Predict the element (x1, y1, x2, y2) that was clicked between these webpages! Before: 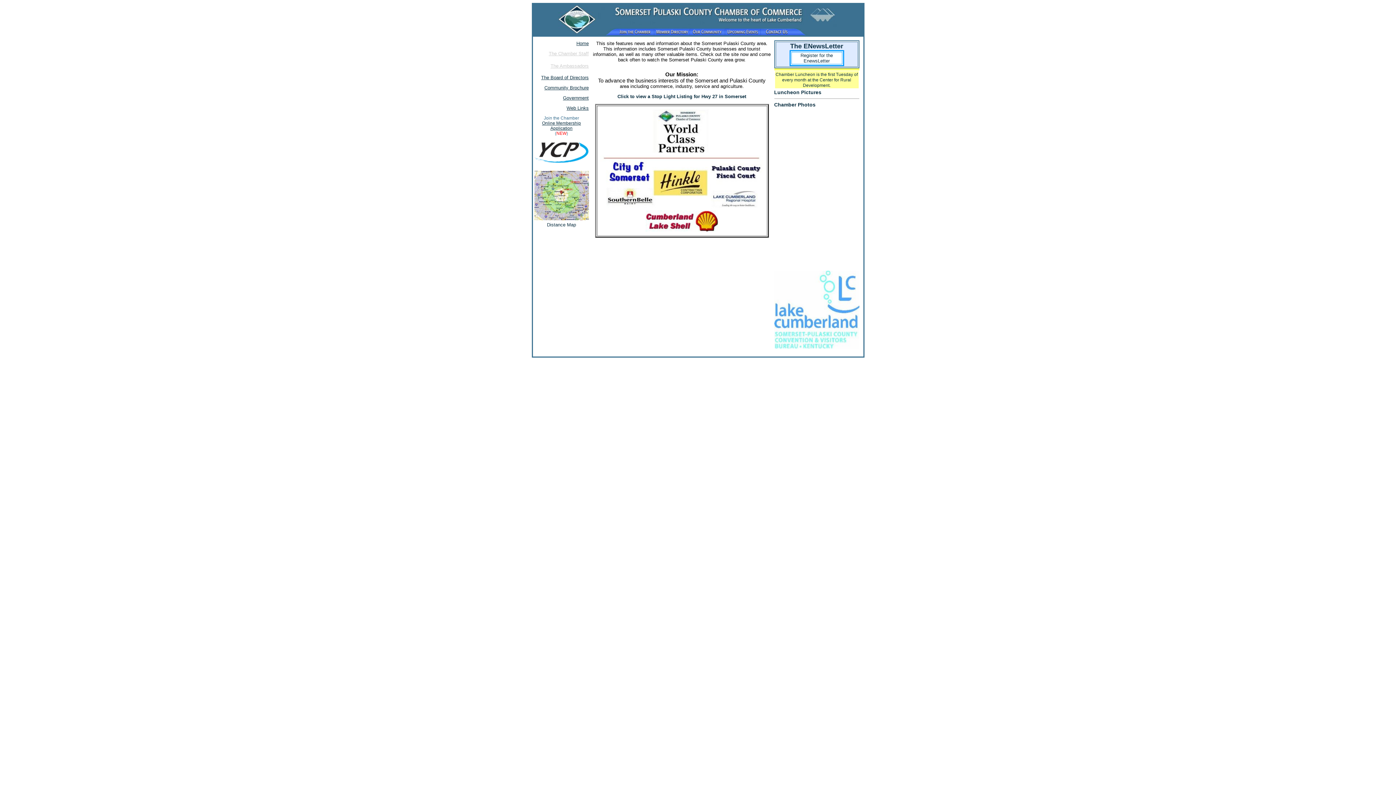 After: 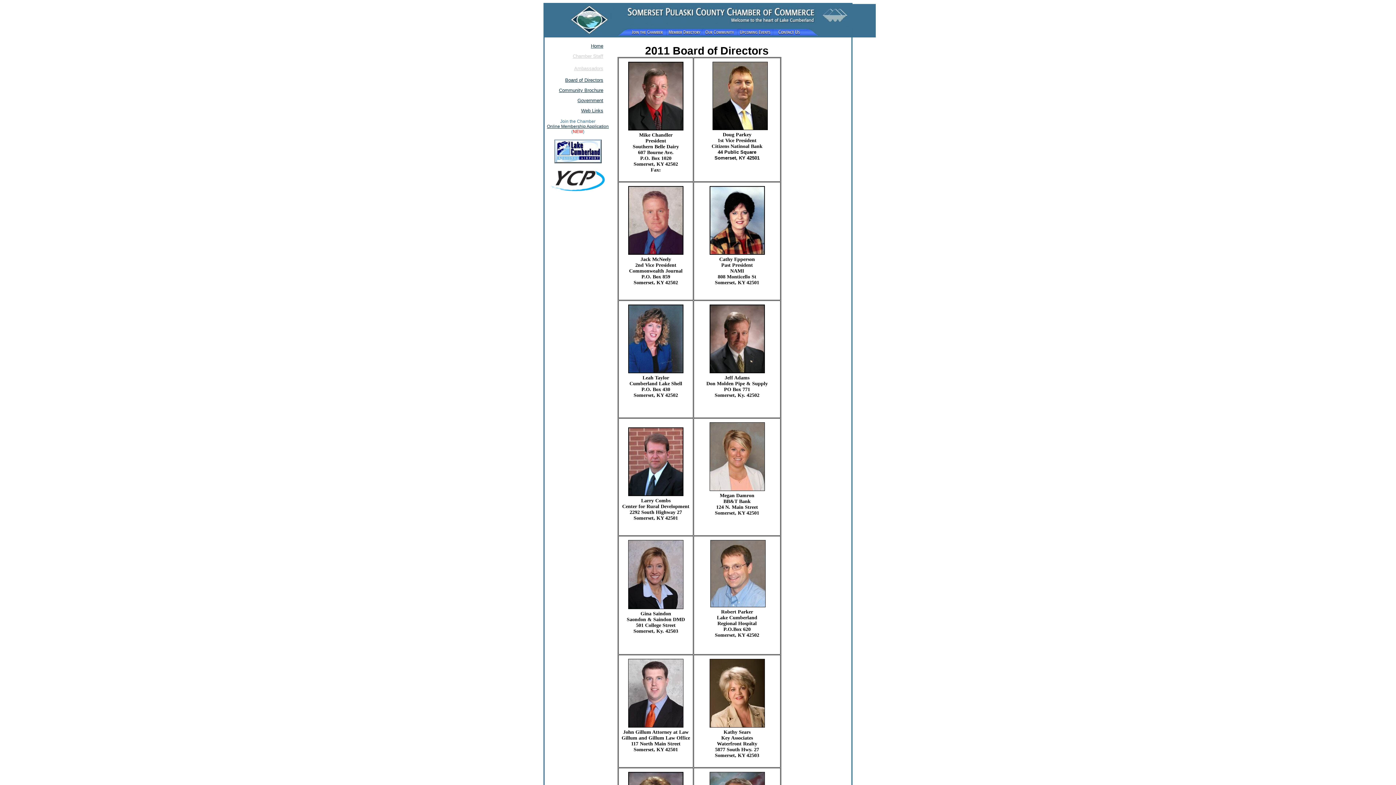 Action: bbox: (541, 74, 588, 80) label: The Board of Directors